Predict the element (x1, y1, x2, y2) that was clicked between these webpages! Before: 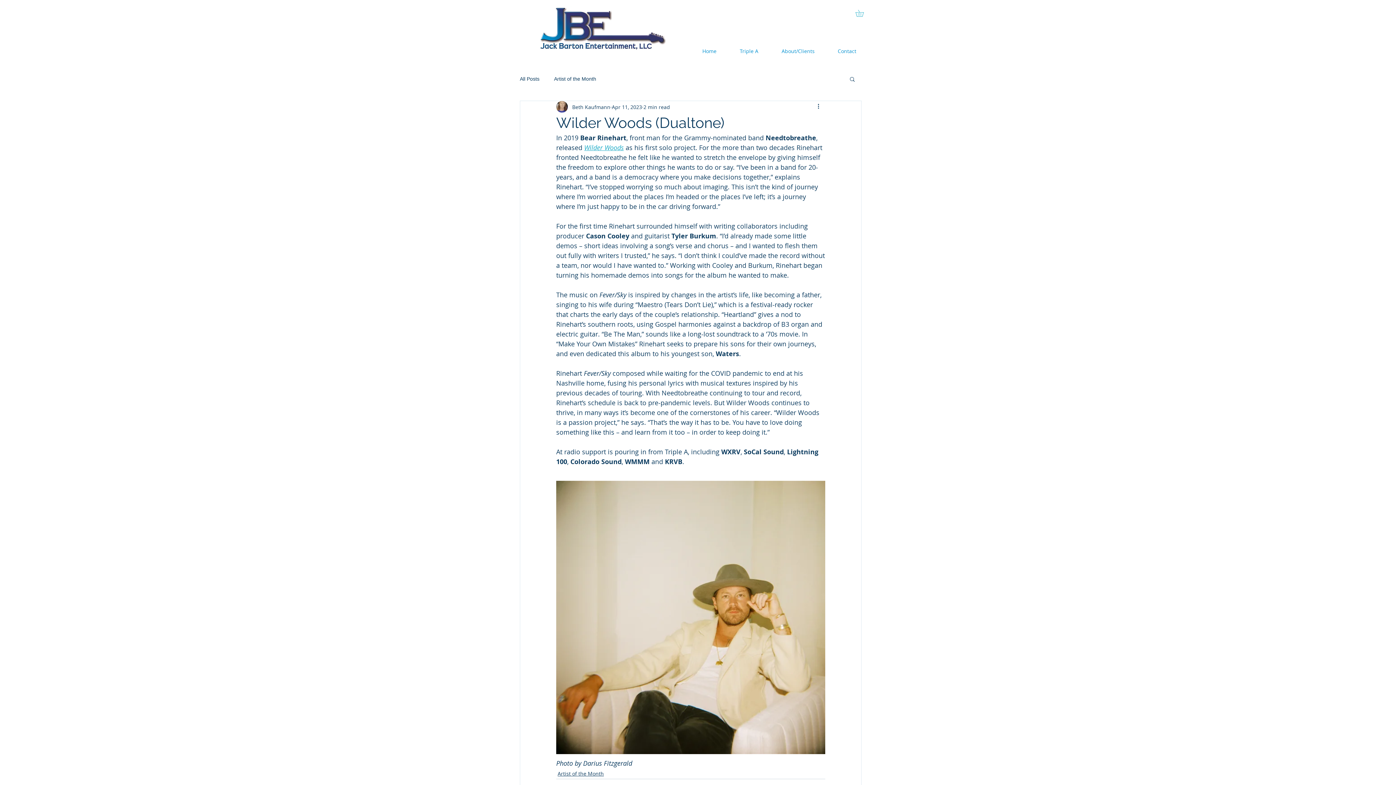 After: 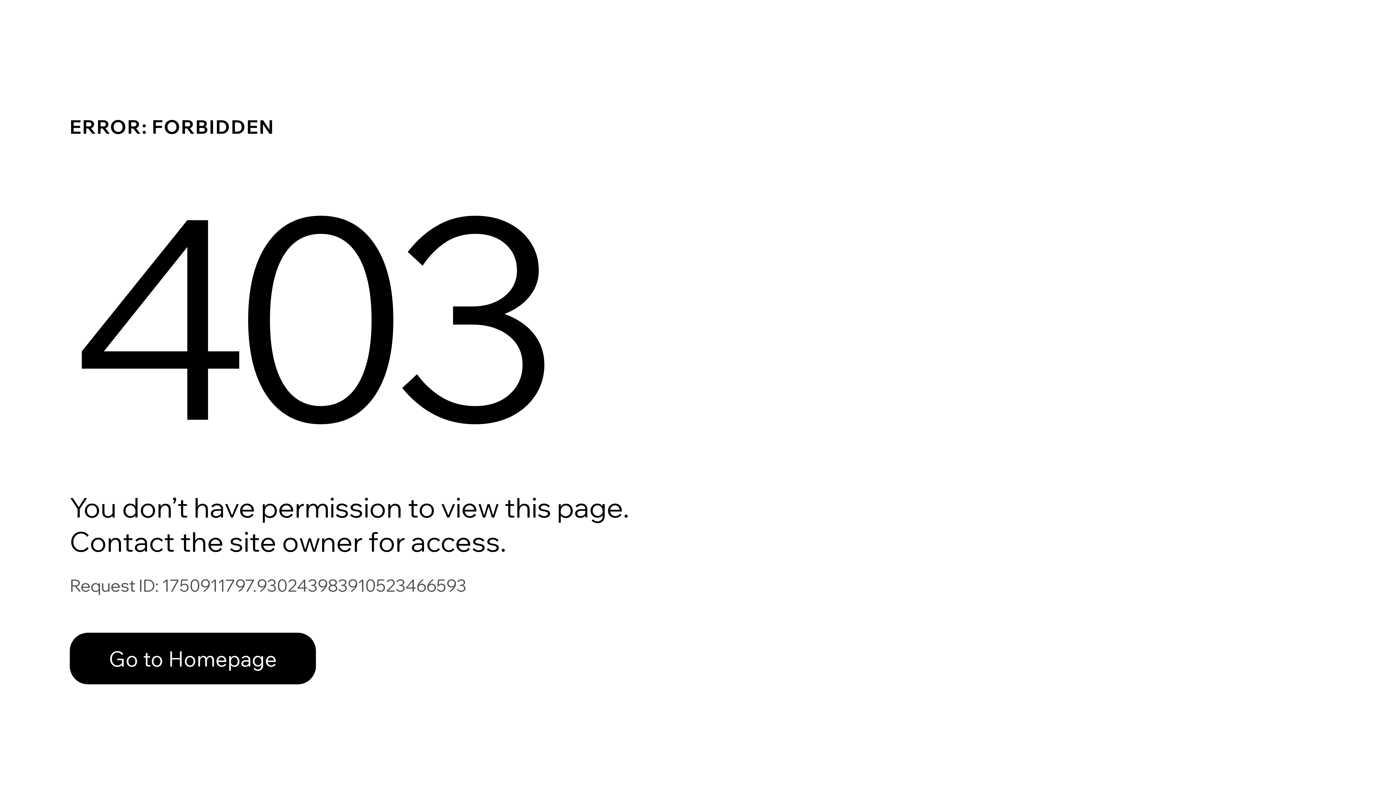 Action: bbox: (572, 103, 610, 110) label: Beth Kaufmann